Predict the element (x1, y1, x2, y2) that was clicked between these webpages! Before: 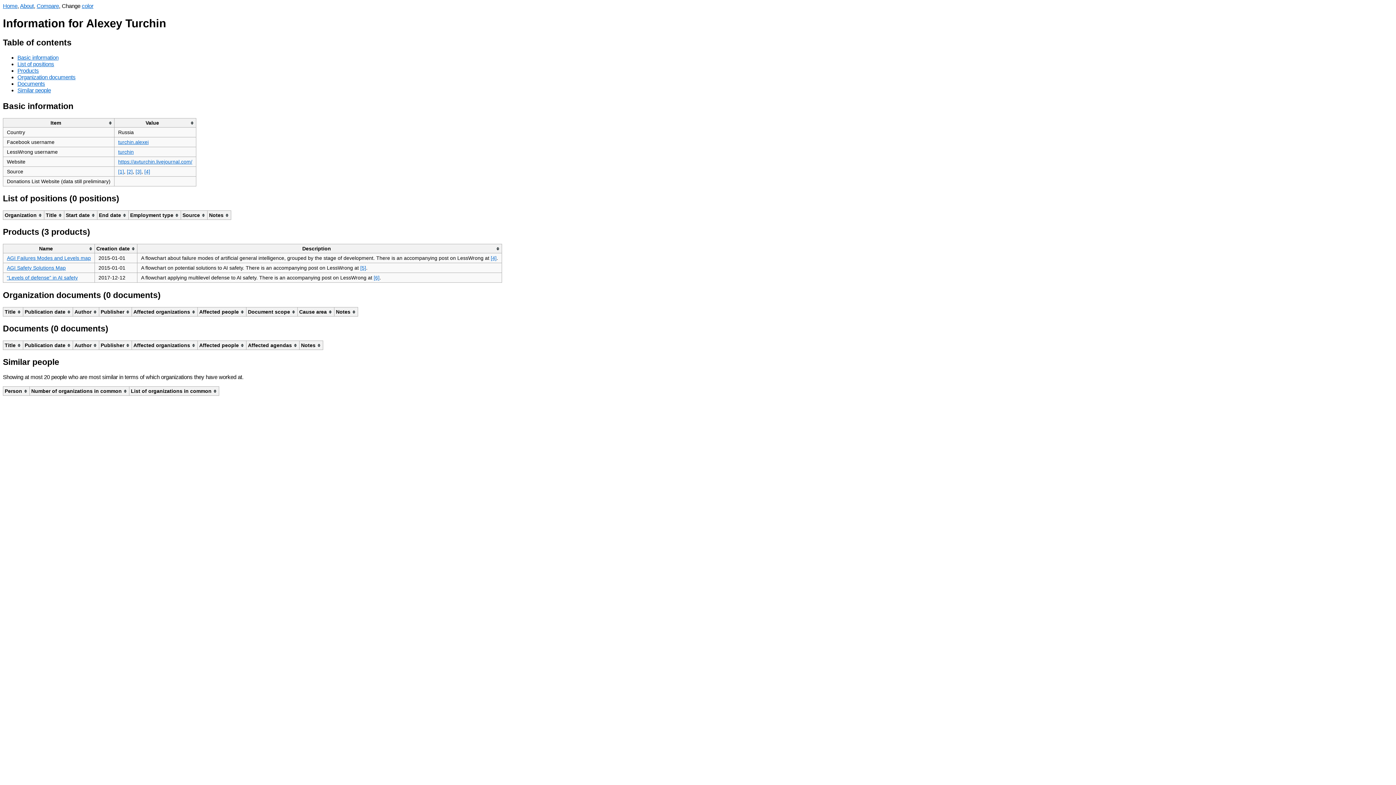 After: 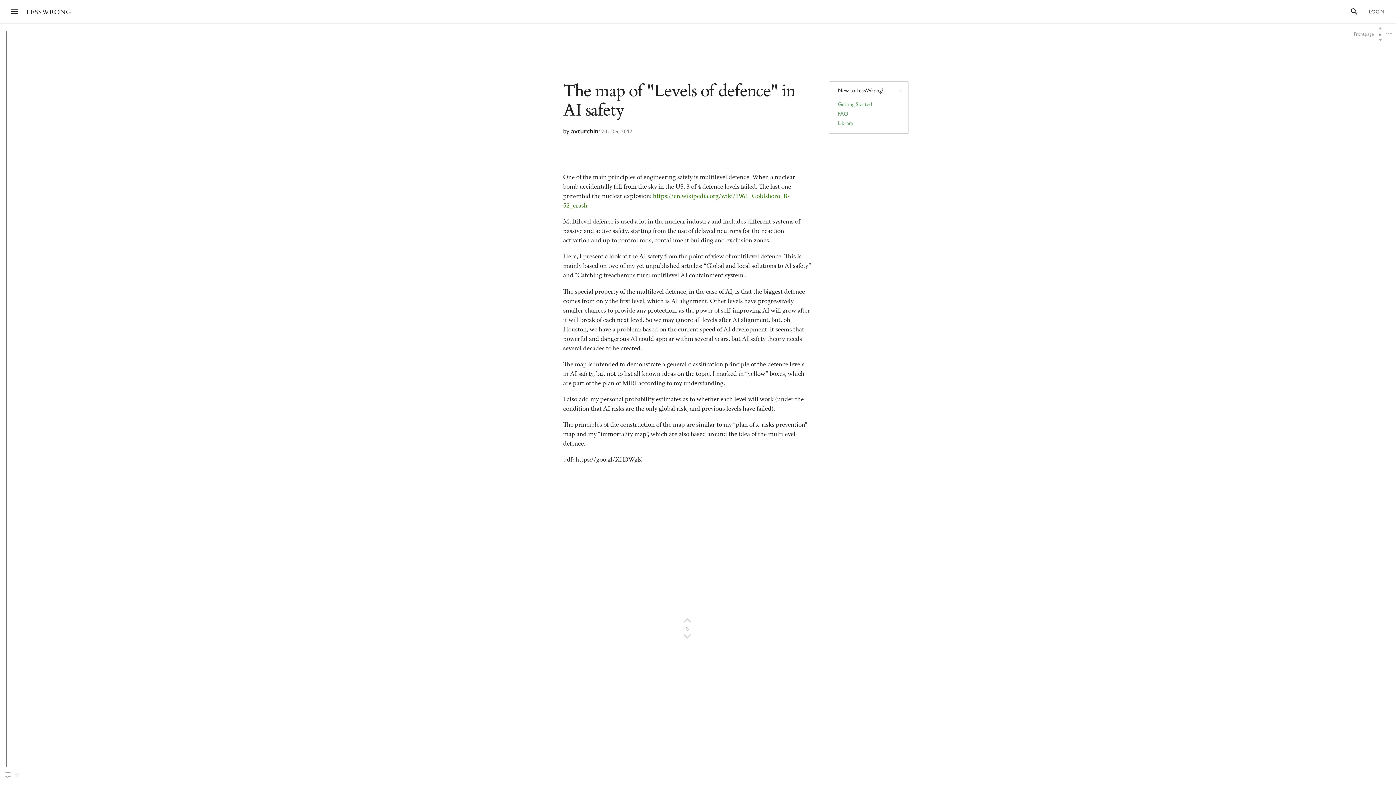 Action: bbox: (373, 275, 379, 280) label: [6]